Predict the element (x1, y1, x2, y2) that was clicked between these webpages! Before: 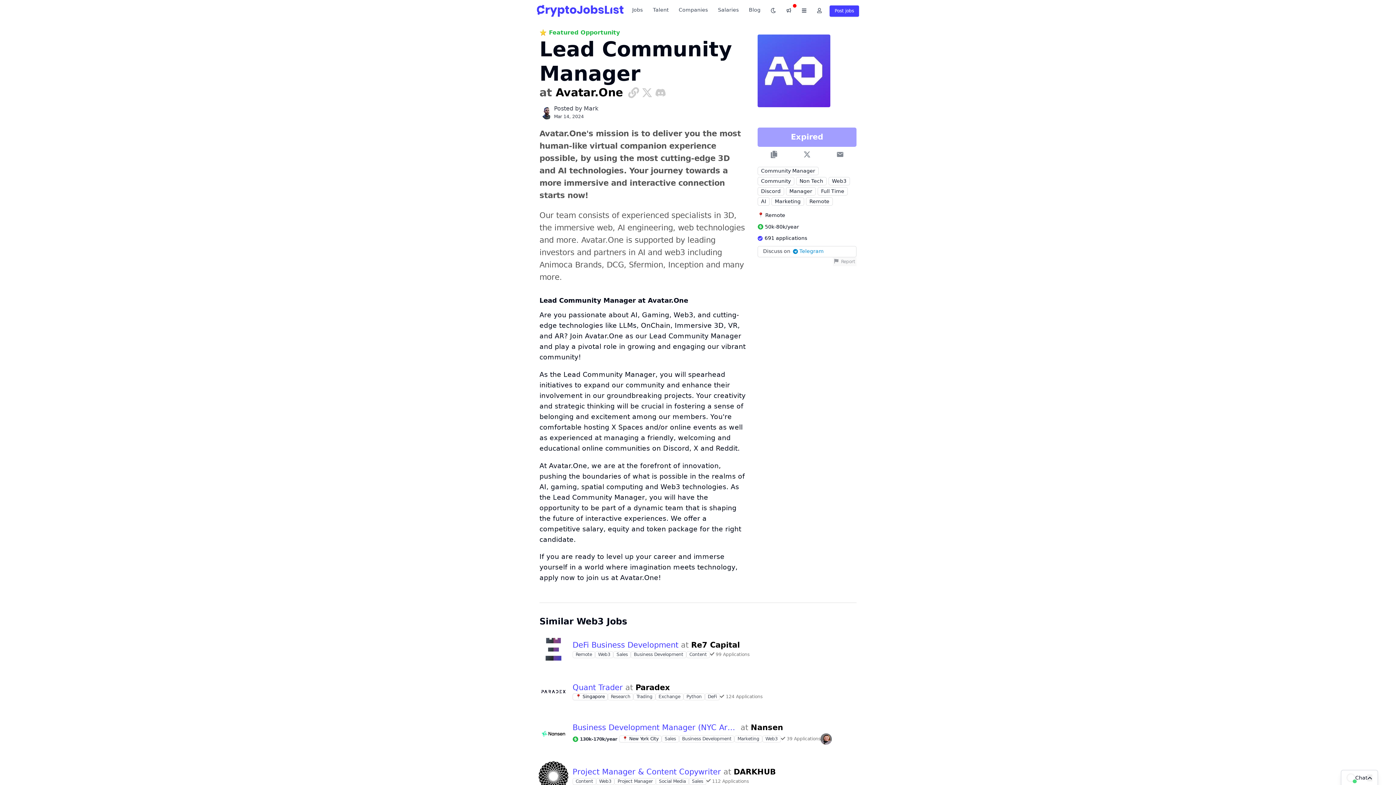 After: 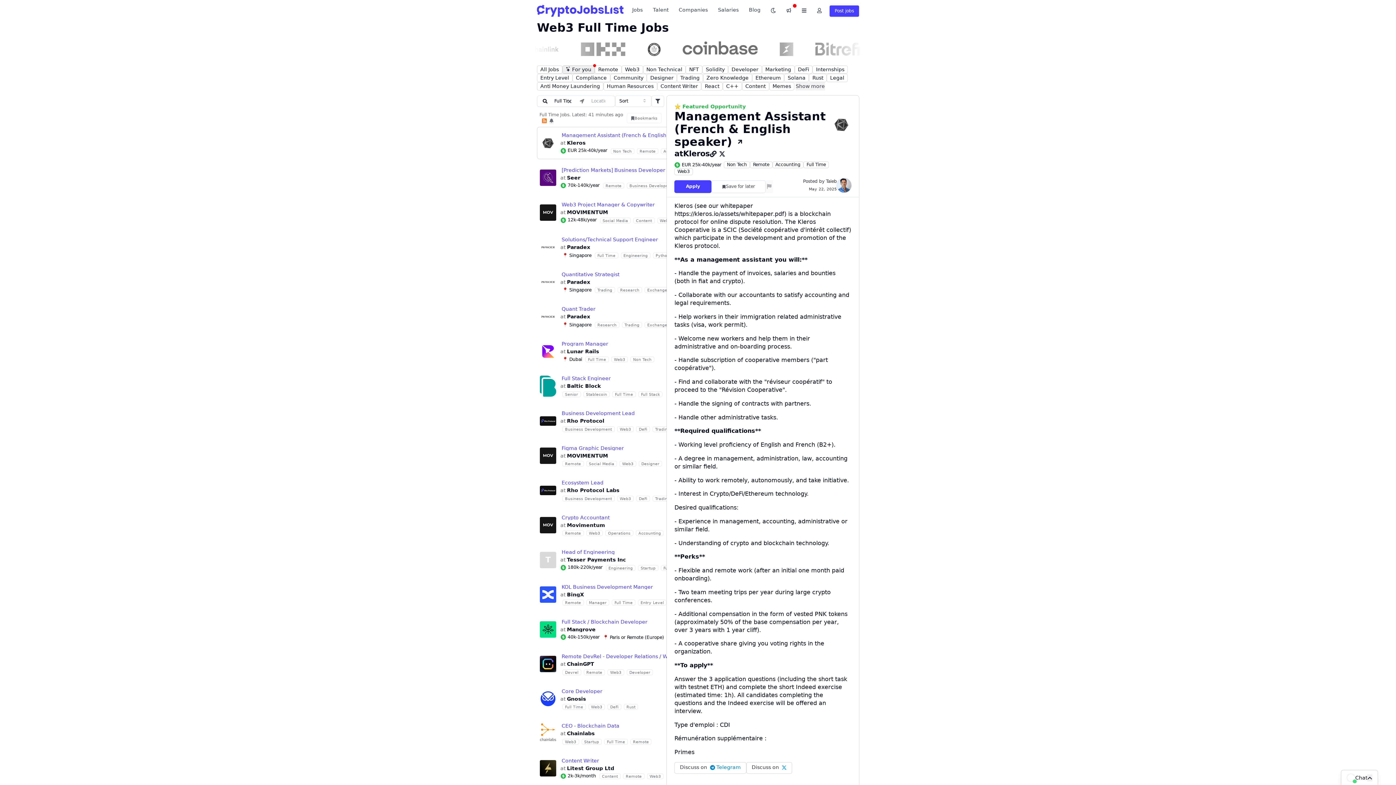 Action: bbox: (817, 187, 847, 195) label: Full Time